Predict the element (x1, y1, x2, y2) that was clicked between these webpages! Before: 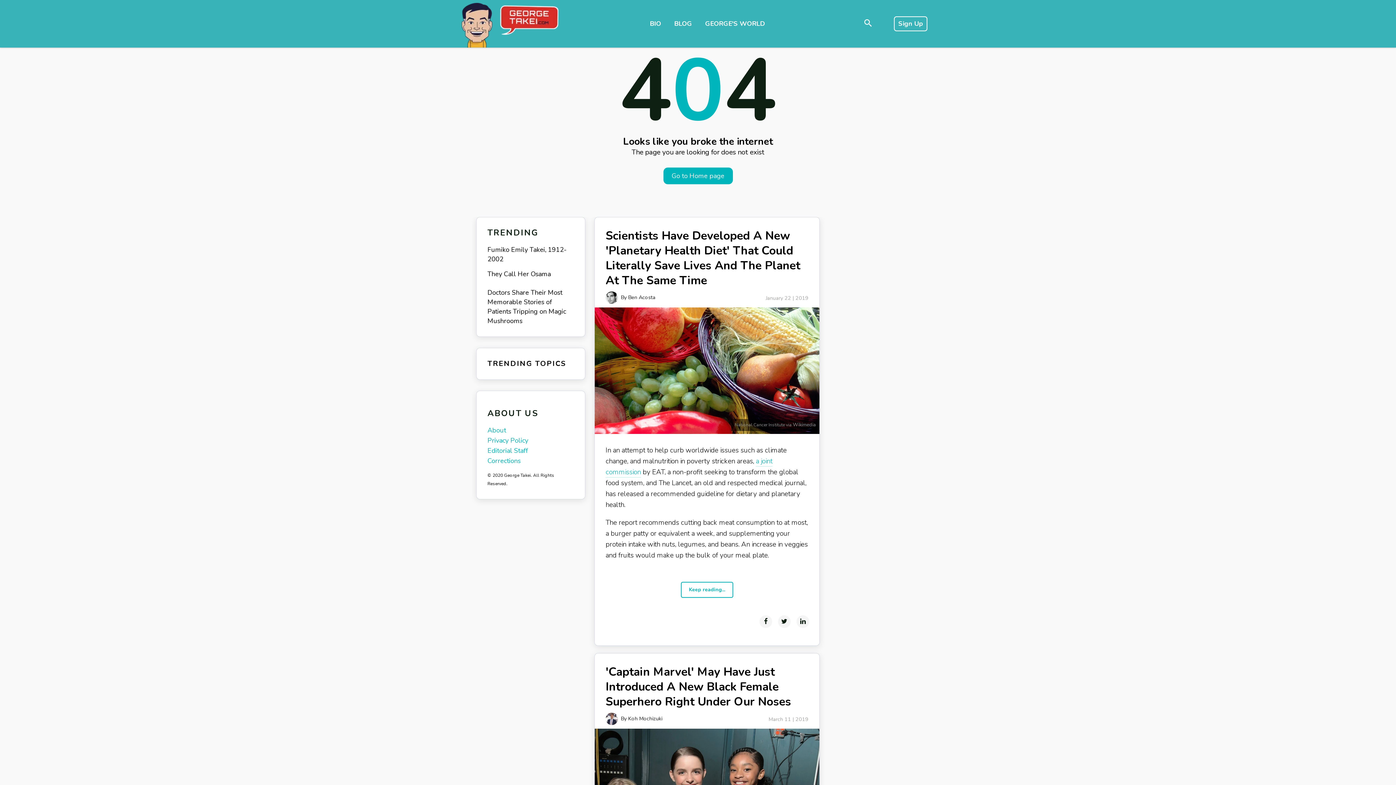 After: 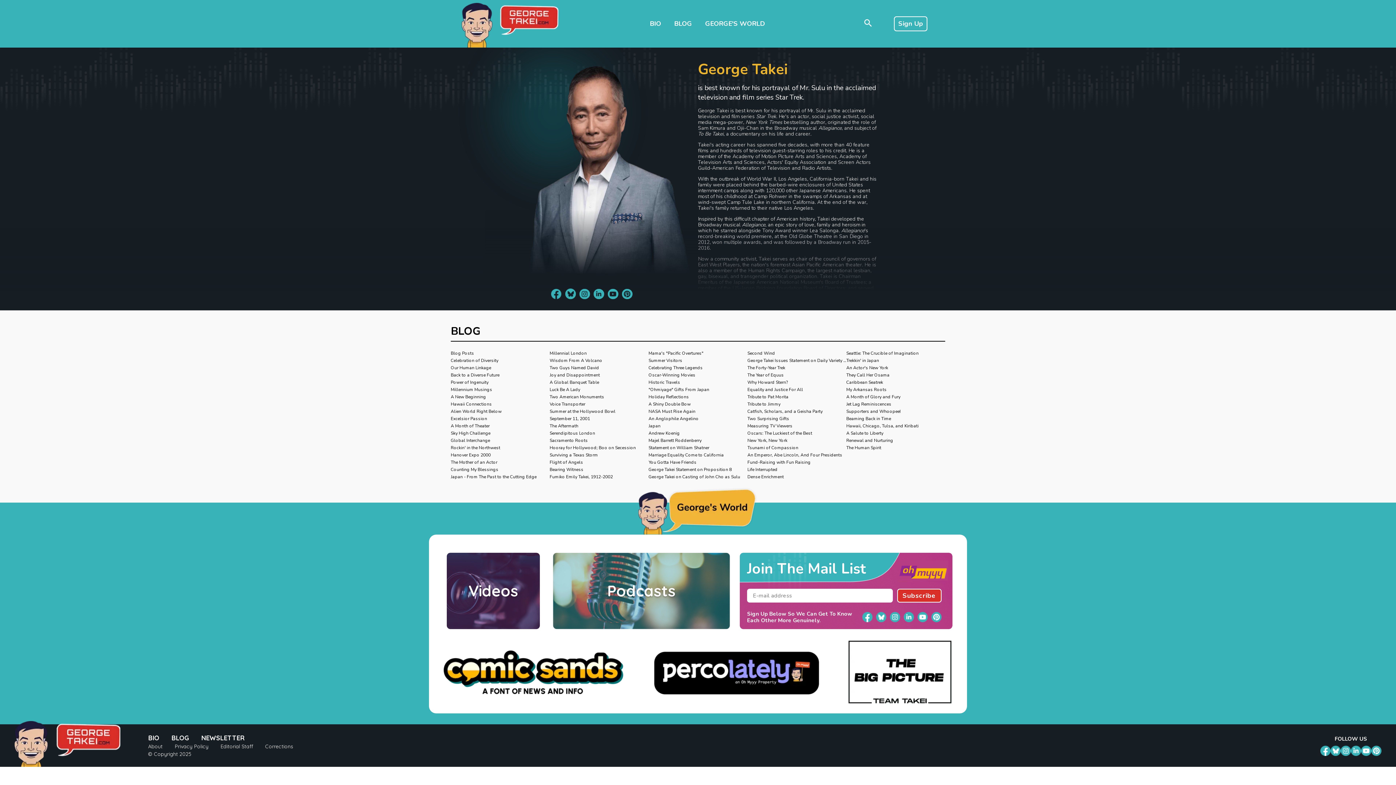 Action: label: BIO bbox: (643, 13, 667, 34)